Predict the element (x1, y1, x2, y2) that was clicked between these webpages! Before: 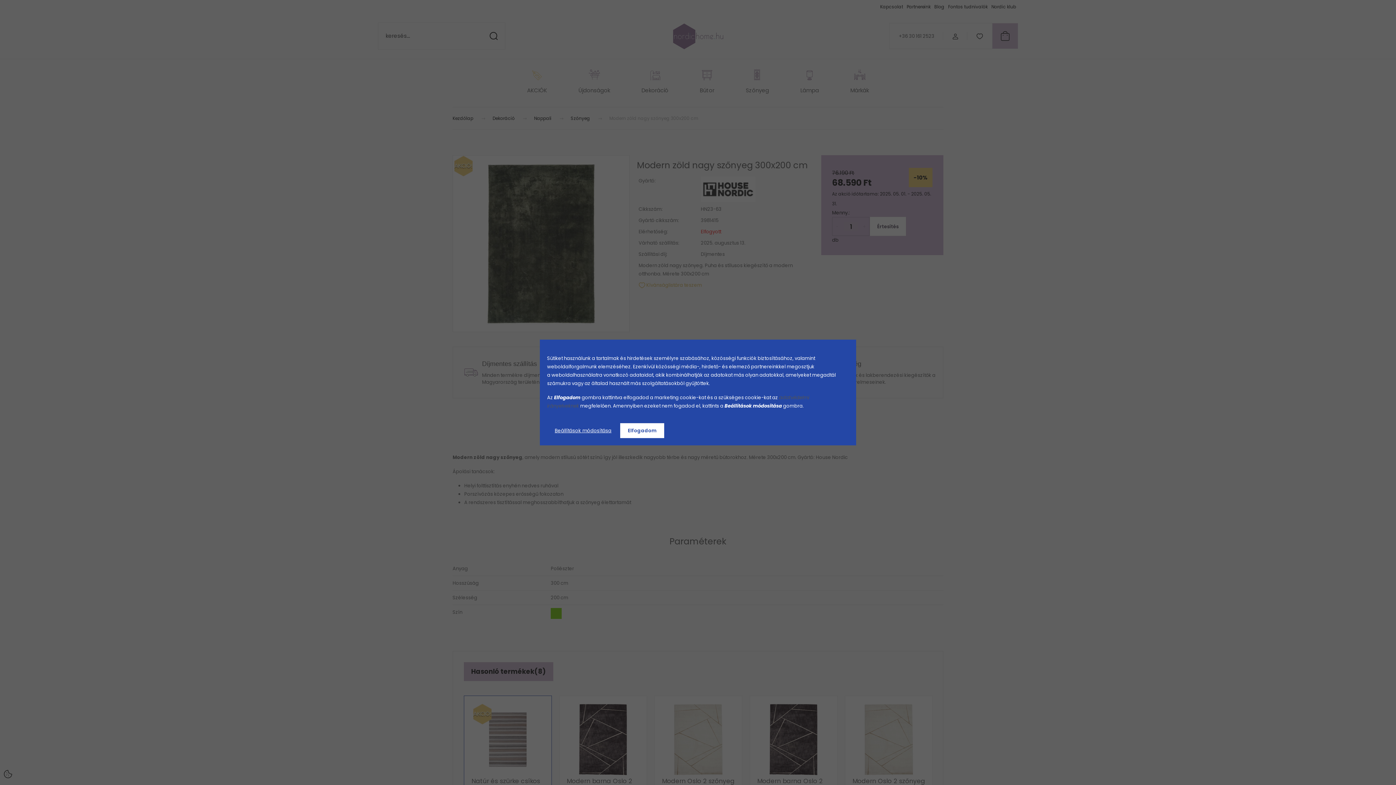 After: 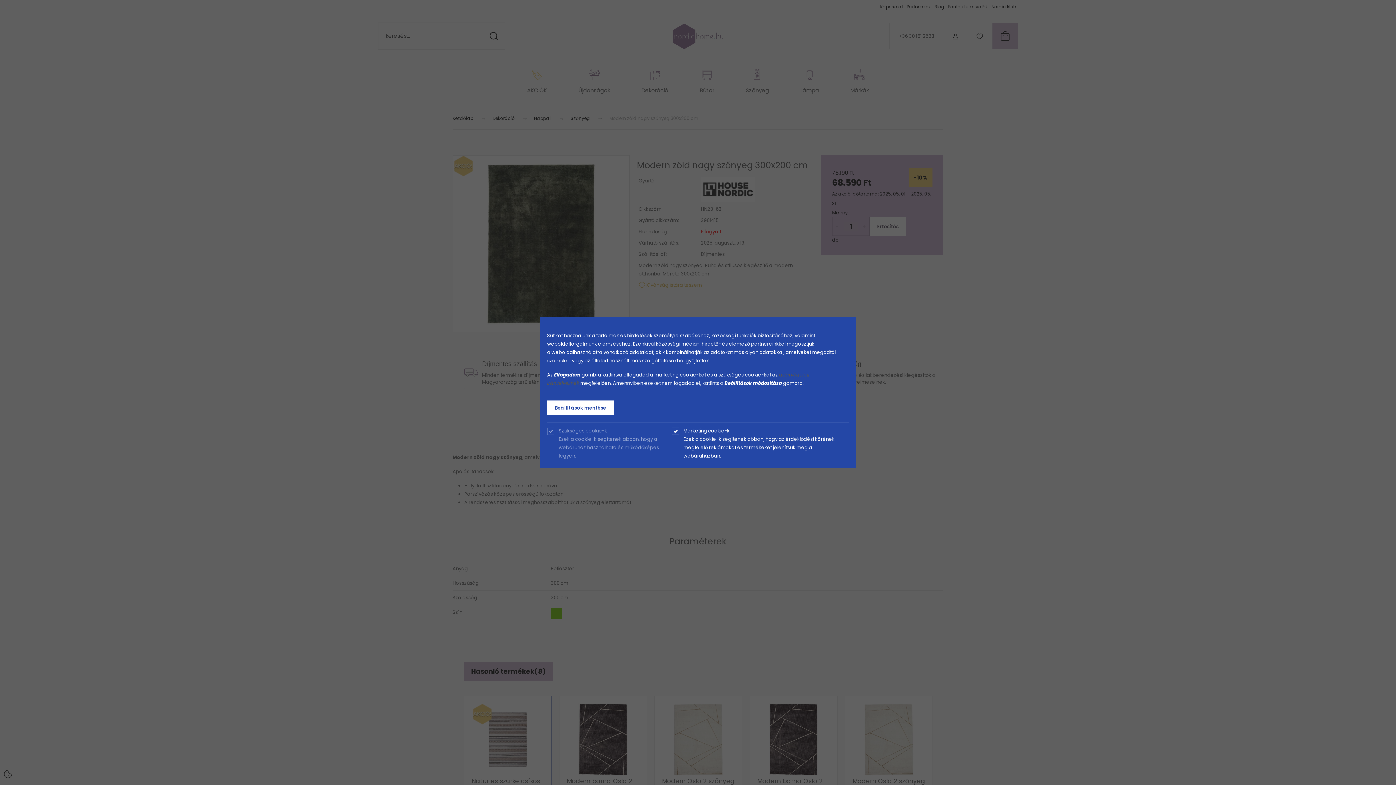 Action: bbox: (547, 423, 619, 438) label: Beállítások módosítása